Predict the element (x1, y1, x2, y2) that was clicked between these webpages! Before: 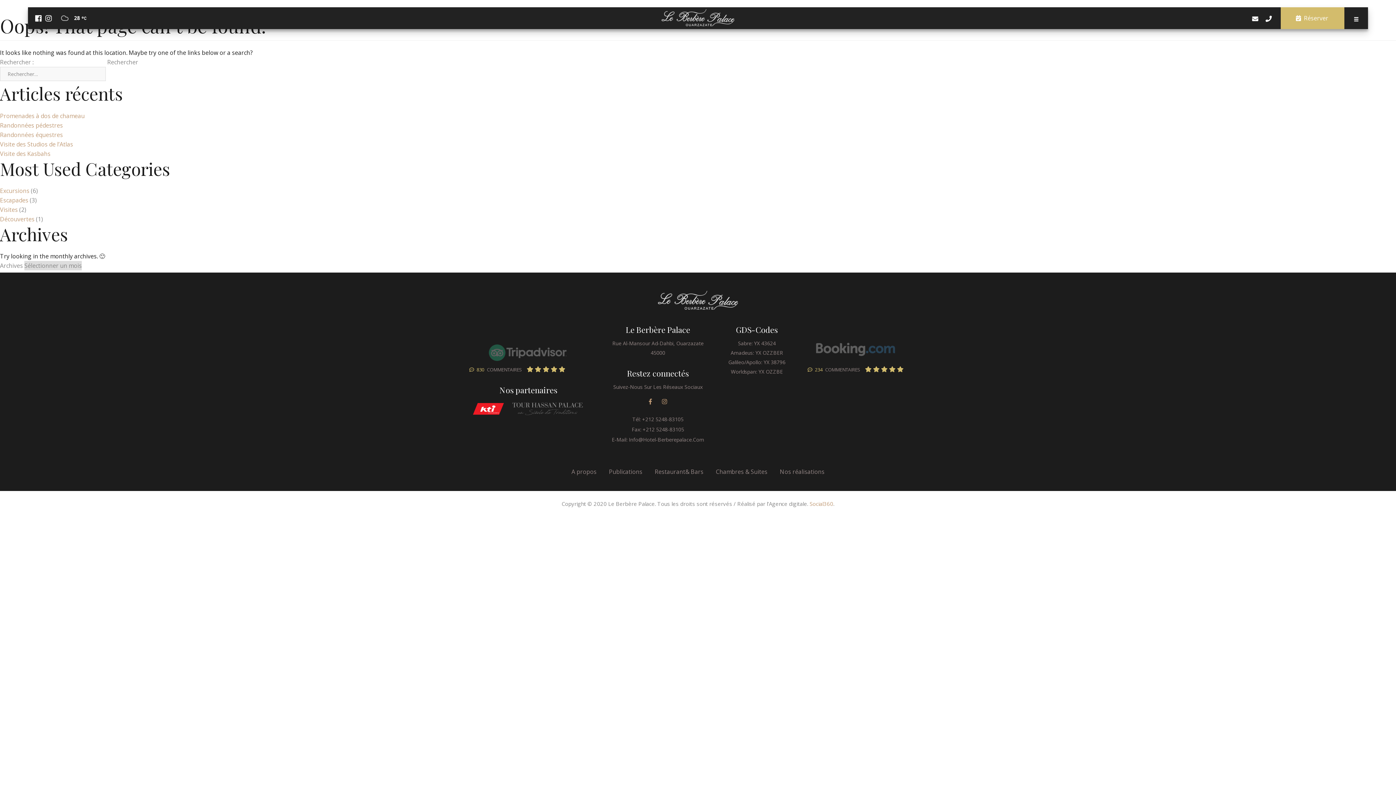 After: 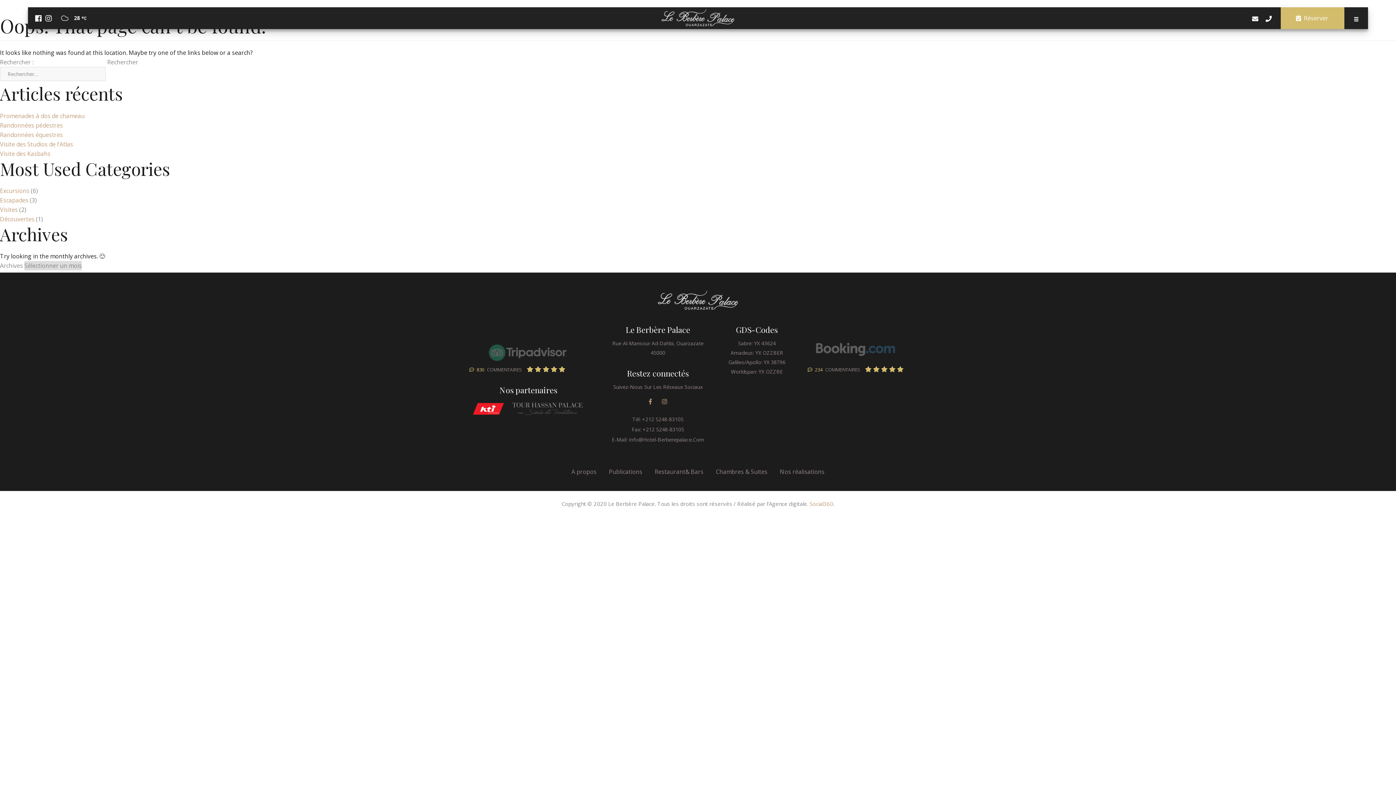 Action: bbox: (1248, 14, 1262, 21)